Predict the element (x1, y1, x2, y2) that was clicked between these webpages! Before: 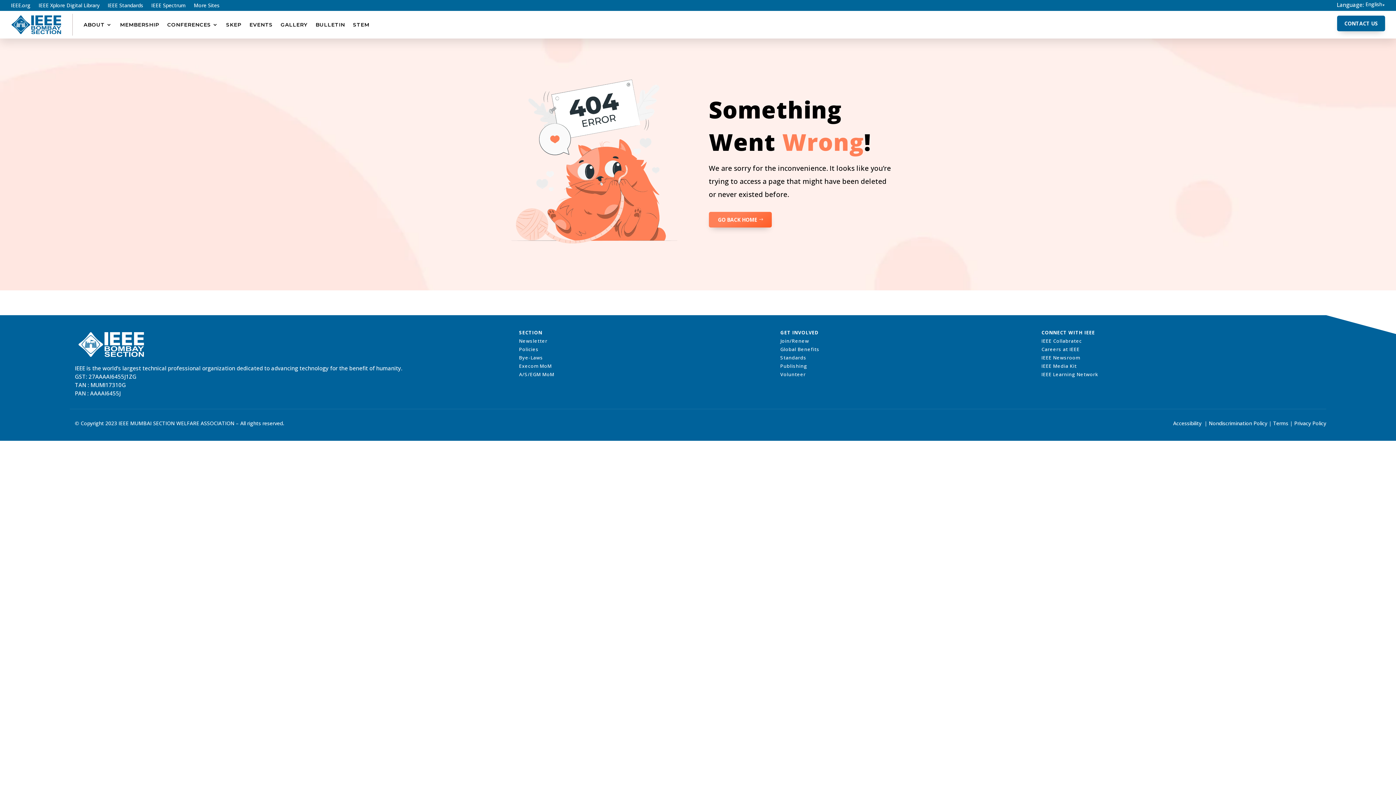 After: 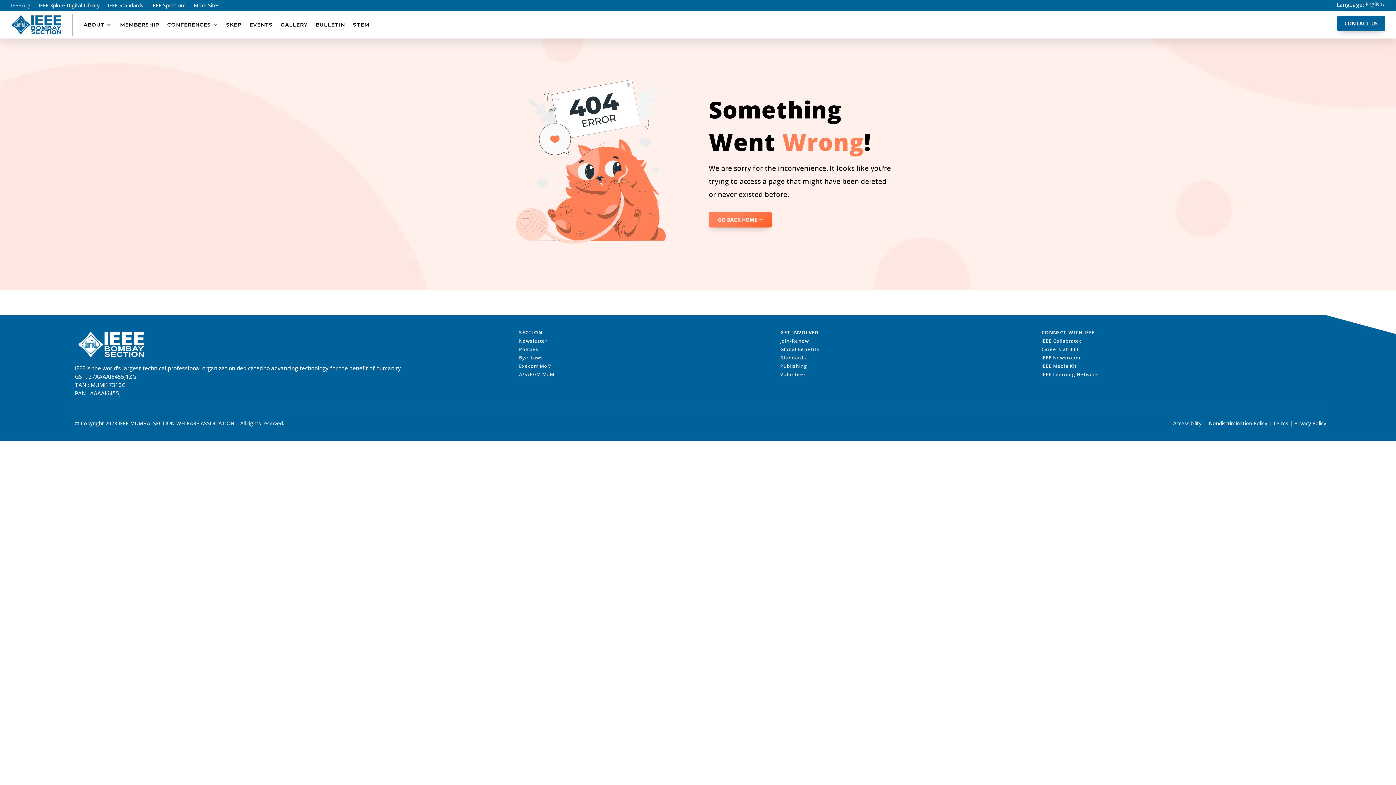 Action: label: IEEE.org bbox: (10, 2, 30, 10)